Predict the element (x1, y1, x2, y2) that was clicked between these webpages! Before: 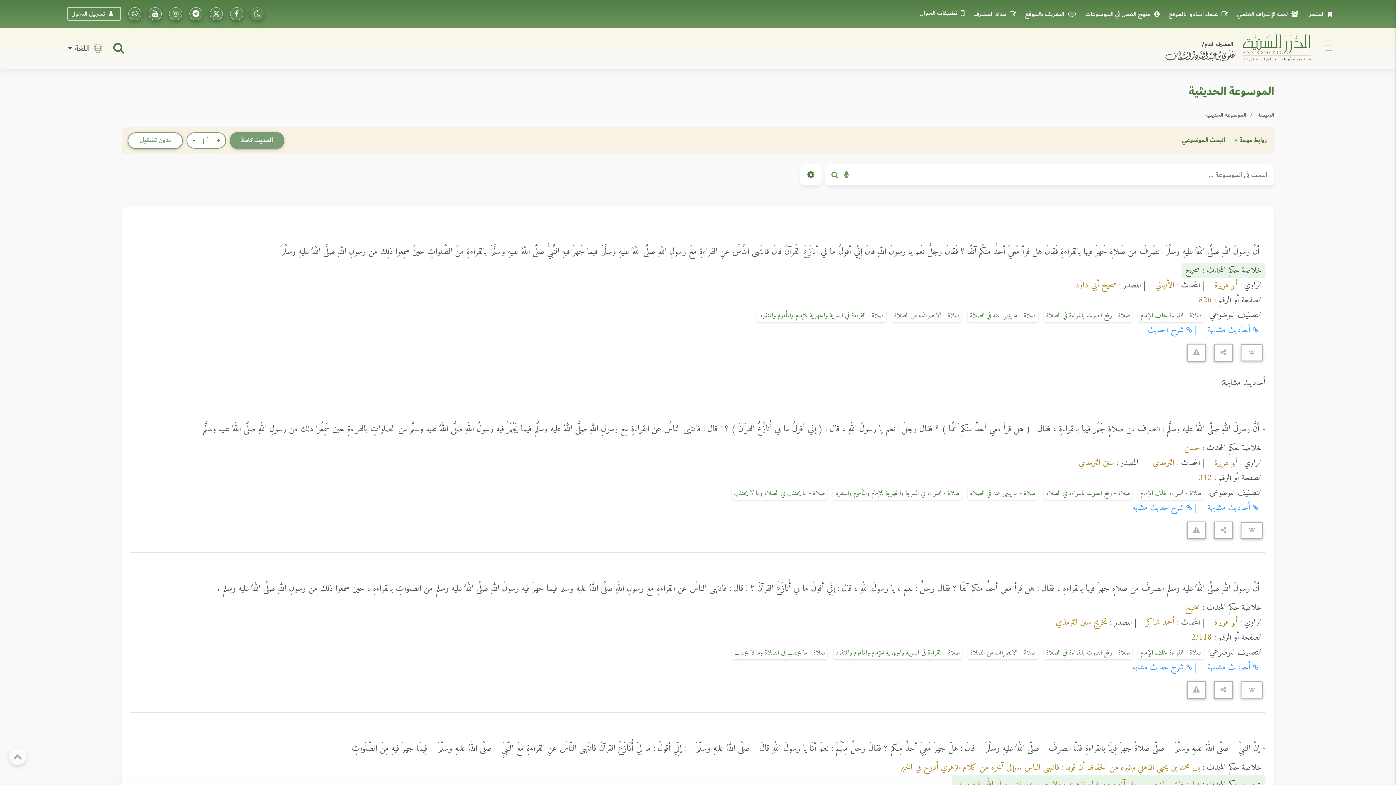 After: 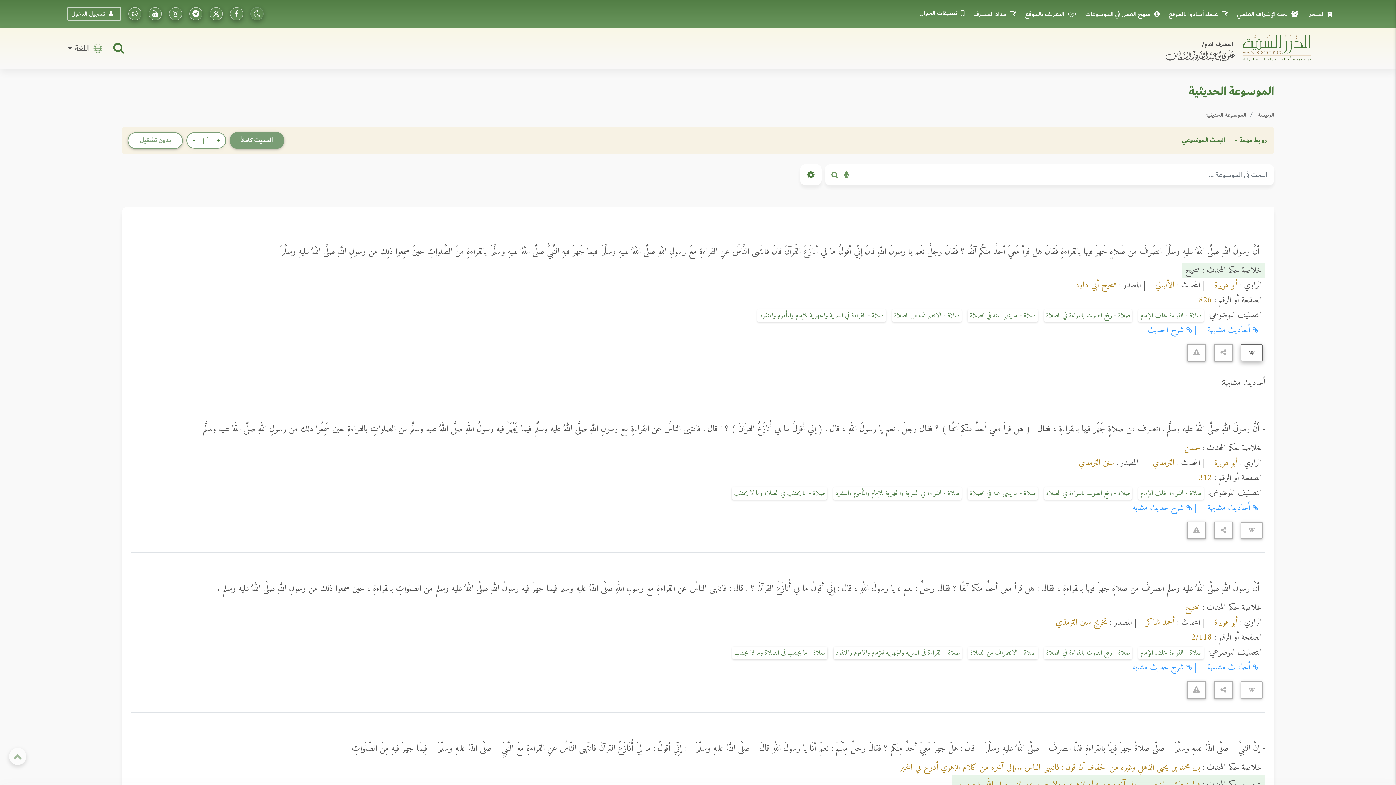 Action: bbox: (1241, 344, 1263, 361)